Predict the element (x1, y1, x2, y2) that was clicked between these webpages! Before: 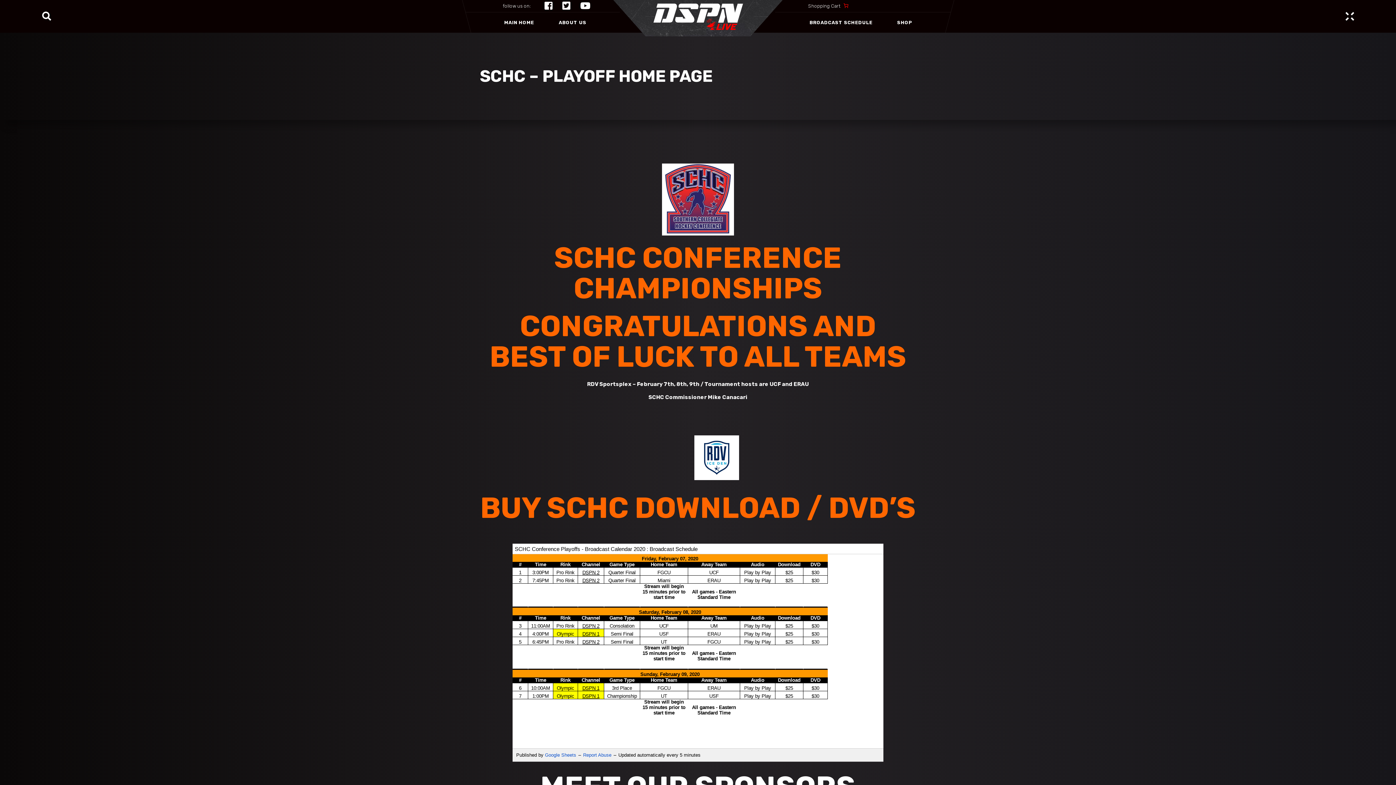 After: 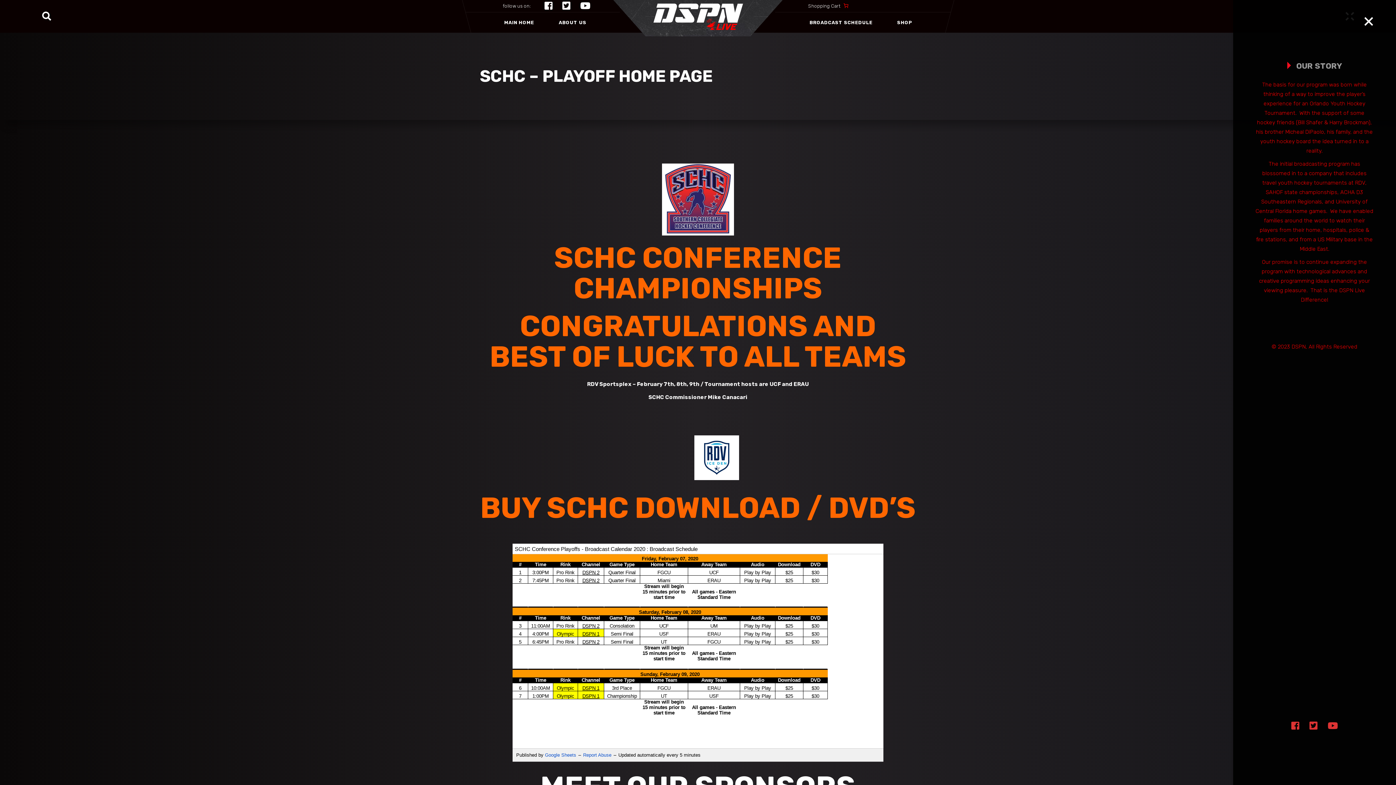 Action: bbox: (1345, 10, 1354, 20)